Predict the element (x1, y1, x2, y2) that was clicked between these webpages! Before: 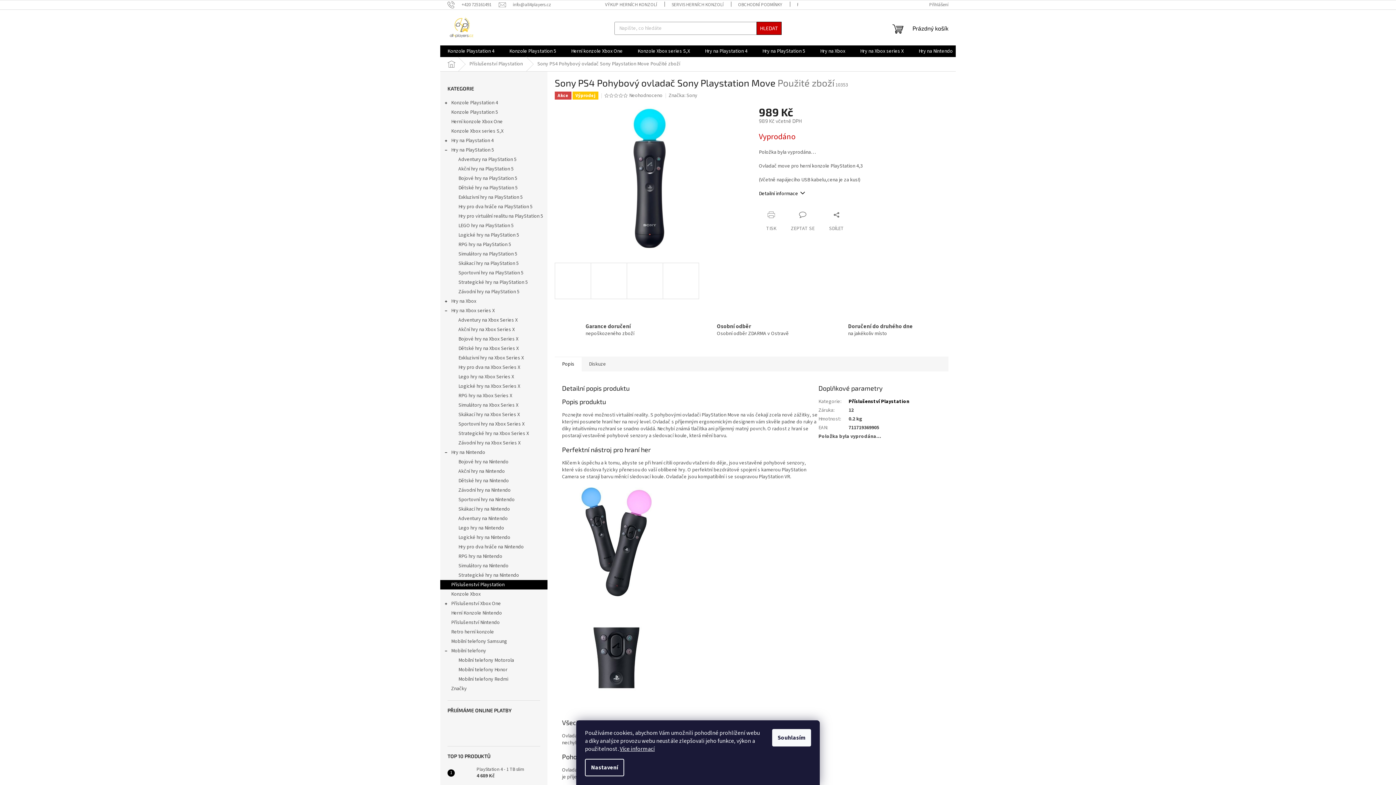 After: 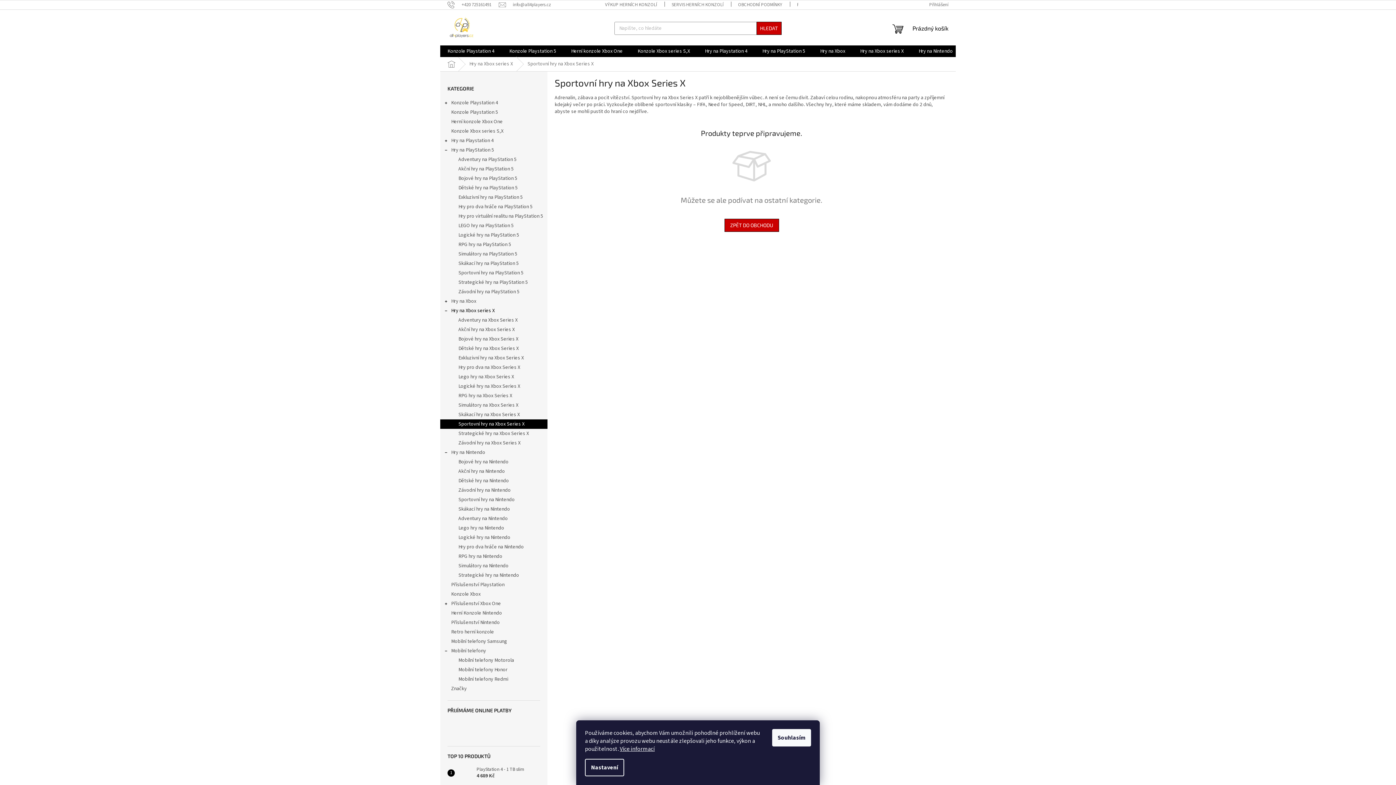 Action: bbox: (440, 419, 547, 429) label: Sportovní hry na Xbox Series X